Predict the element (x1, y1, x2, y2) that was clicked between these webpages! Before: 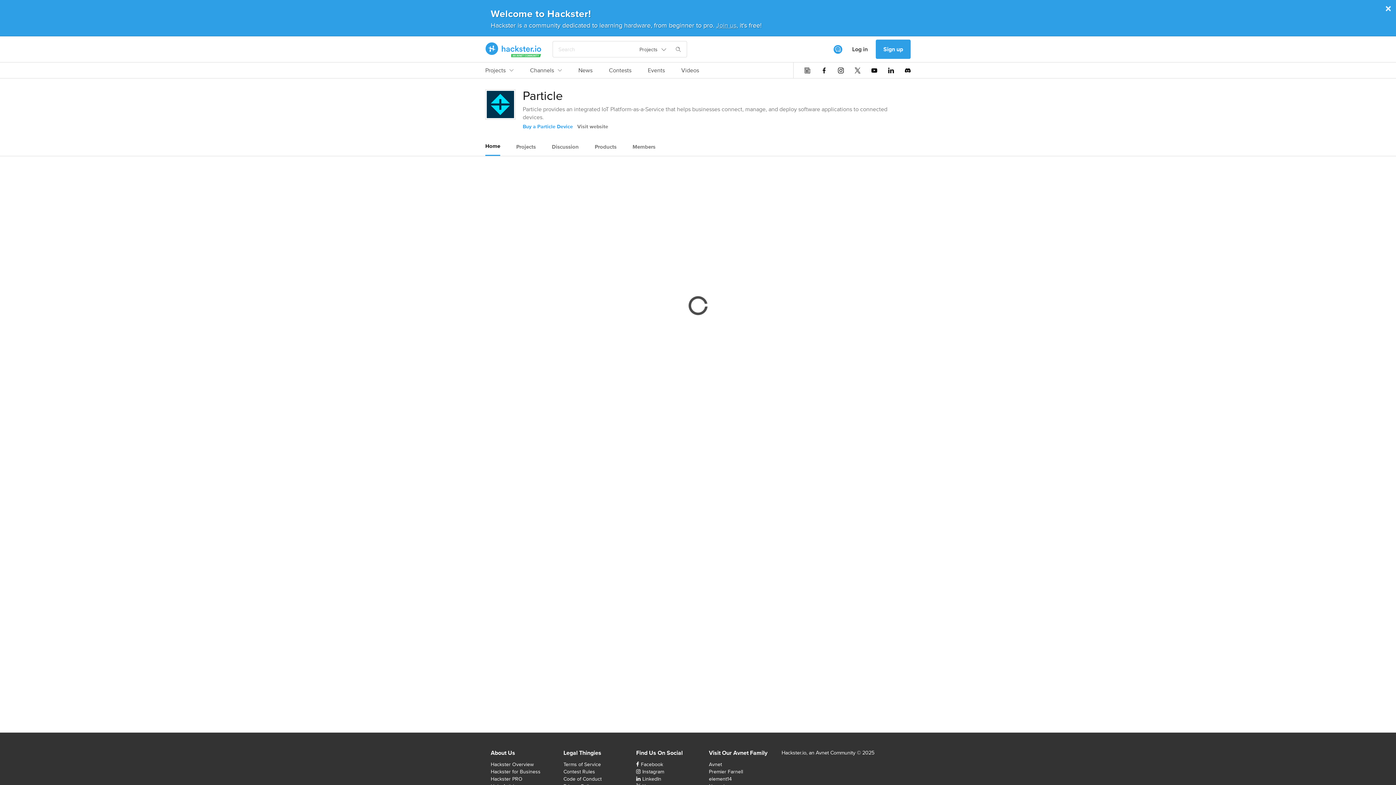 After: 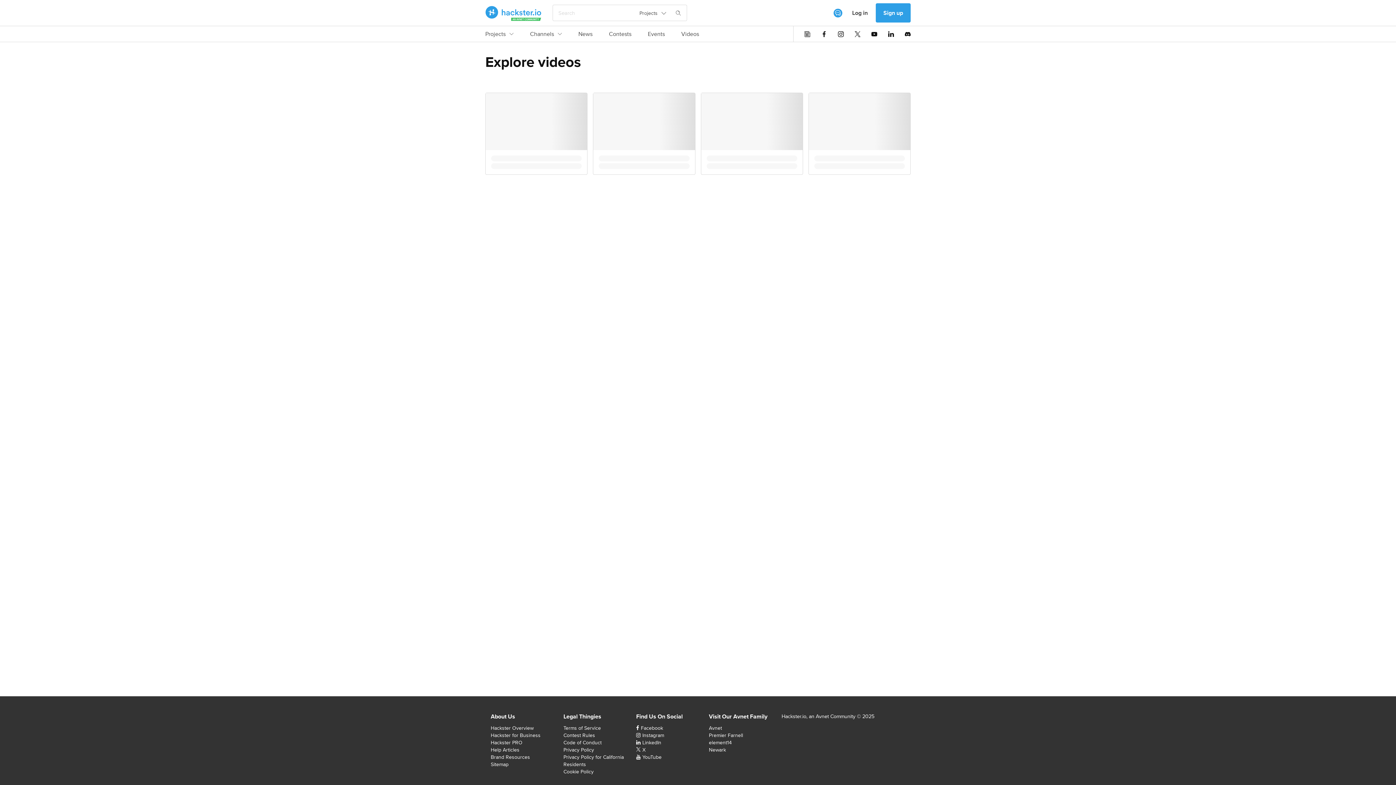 Action: bbox: (681, 66, 699, 78) label: Videos